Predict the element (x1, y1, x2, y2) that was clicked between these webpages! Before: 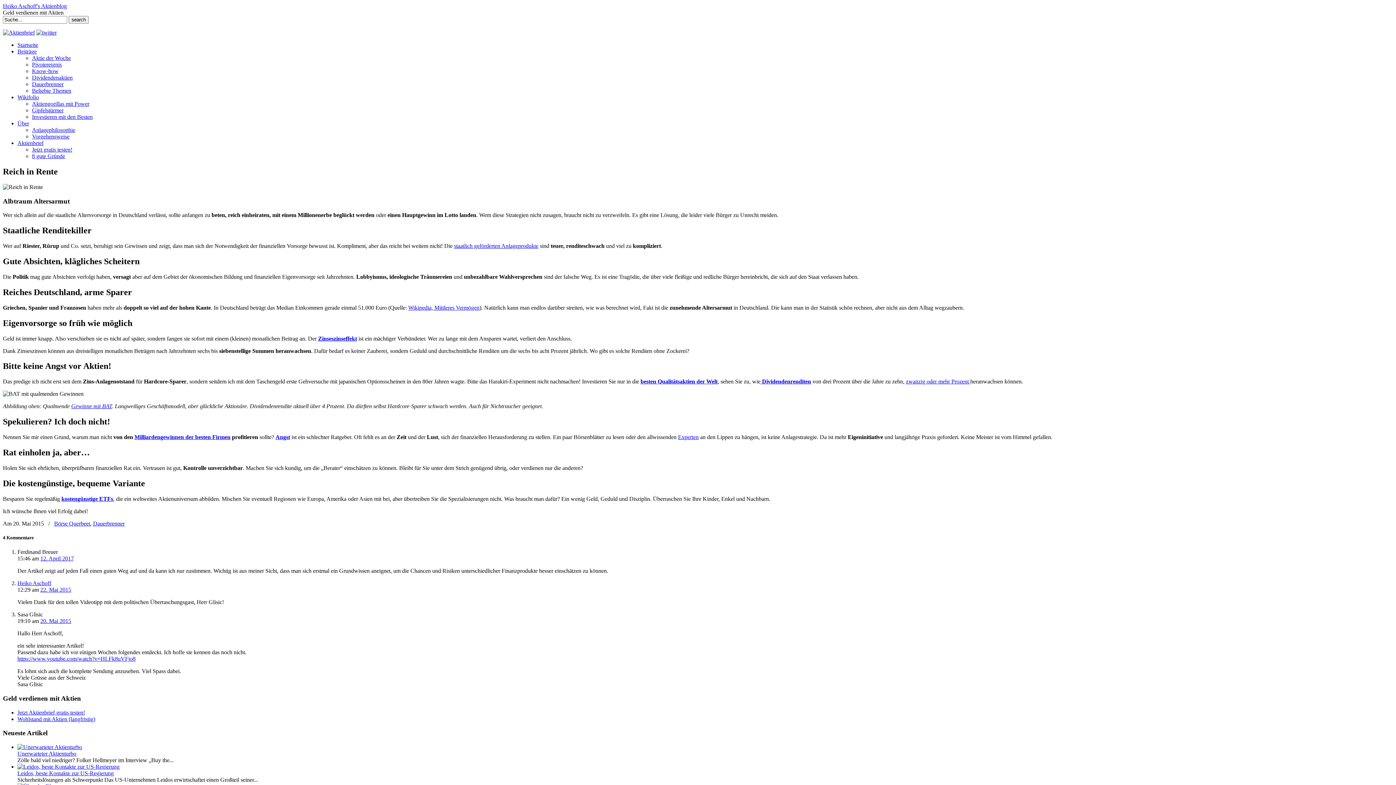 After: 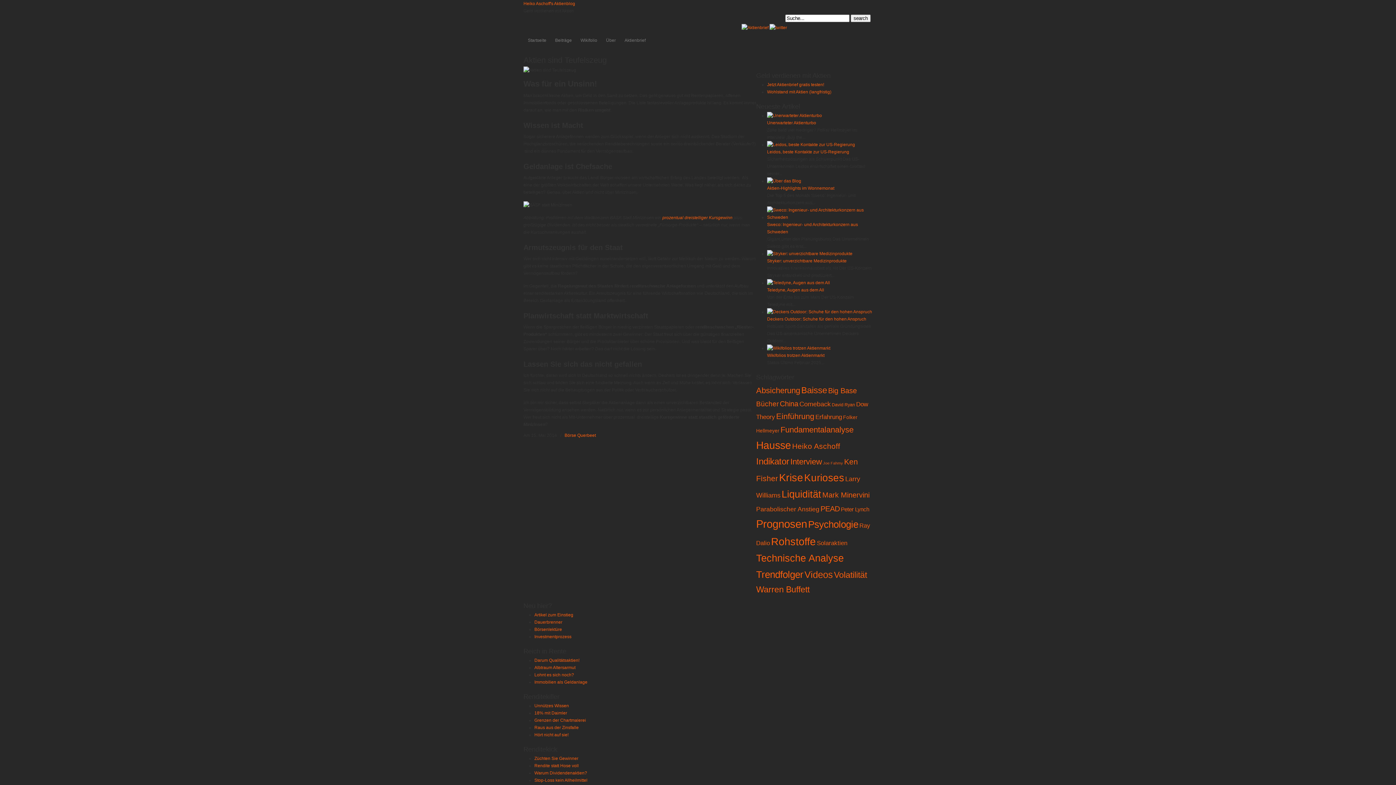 Action: bbox: (275, 434, 290, 440) label: Angst